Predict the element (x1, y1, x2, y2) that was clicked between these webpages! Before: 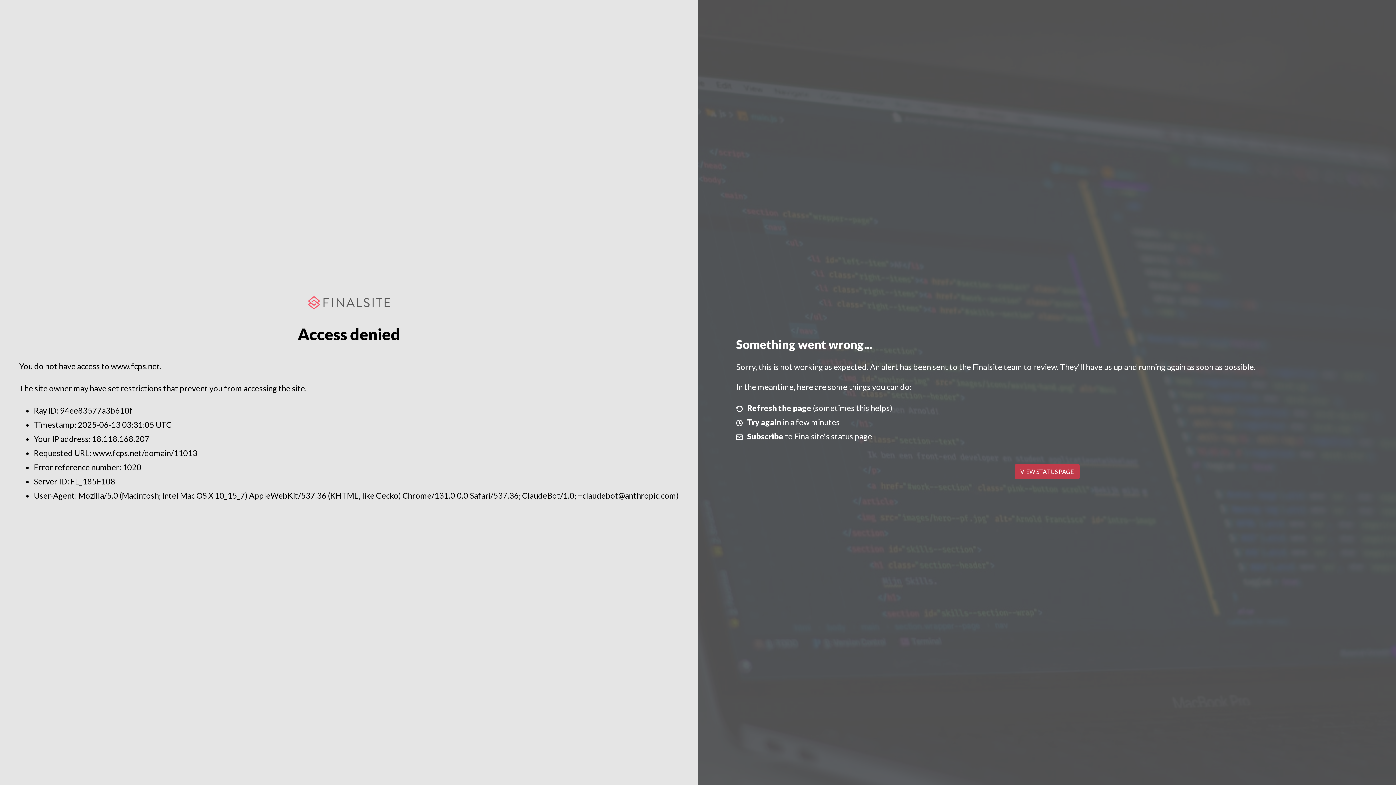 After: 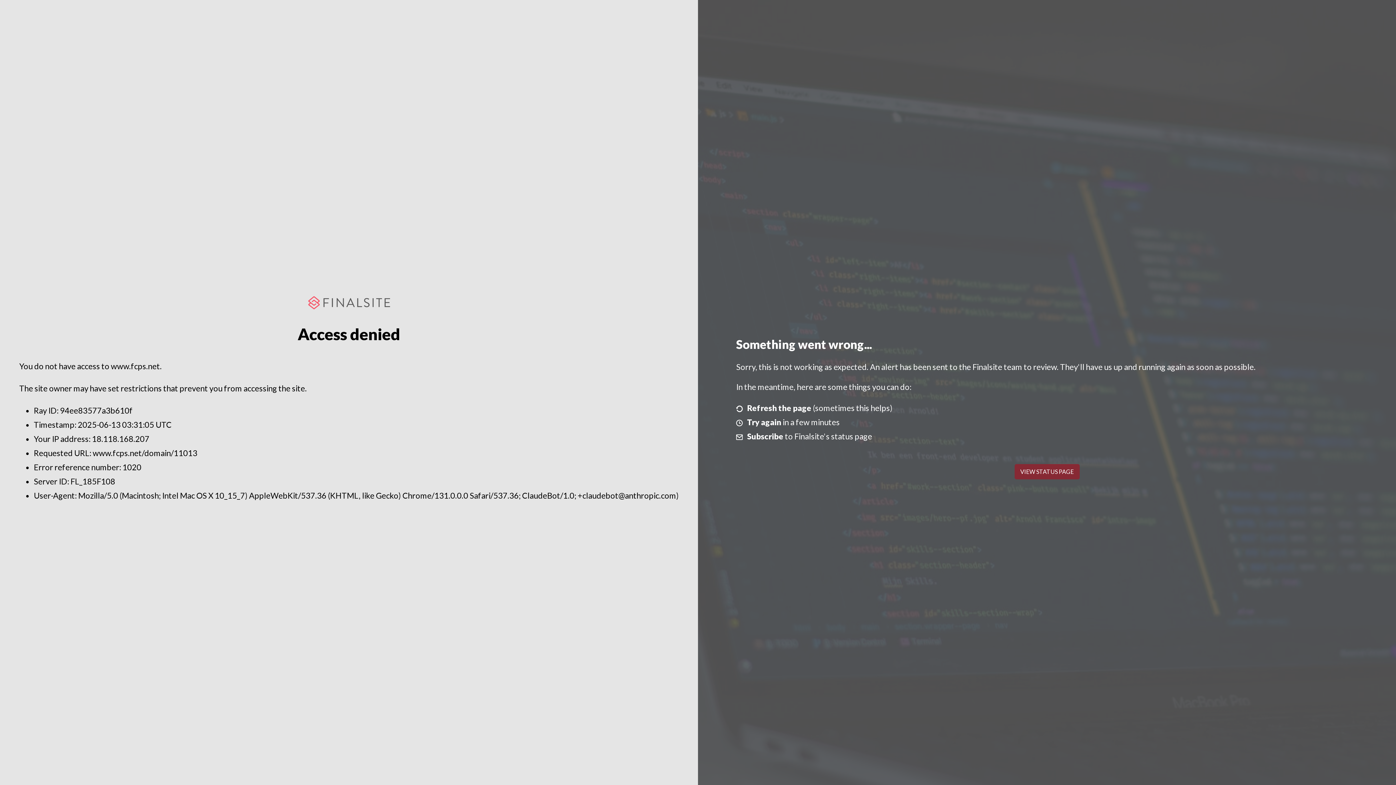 Action: bbox: (1014, 464, 1079, 479) label: VIEW STATUS PAGE